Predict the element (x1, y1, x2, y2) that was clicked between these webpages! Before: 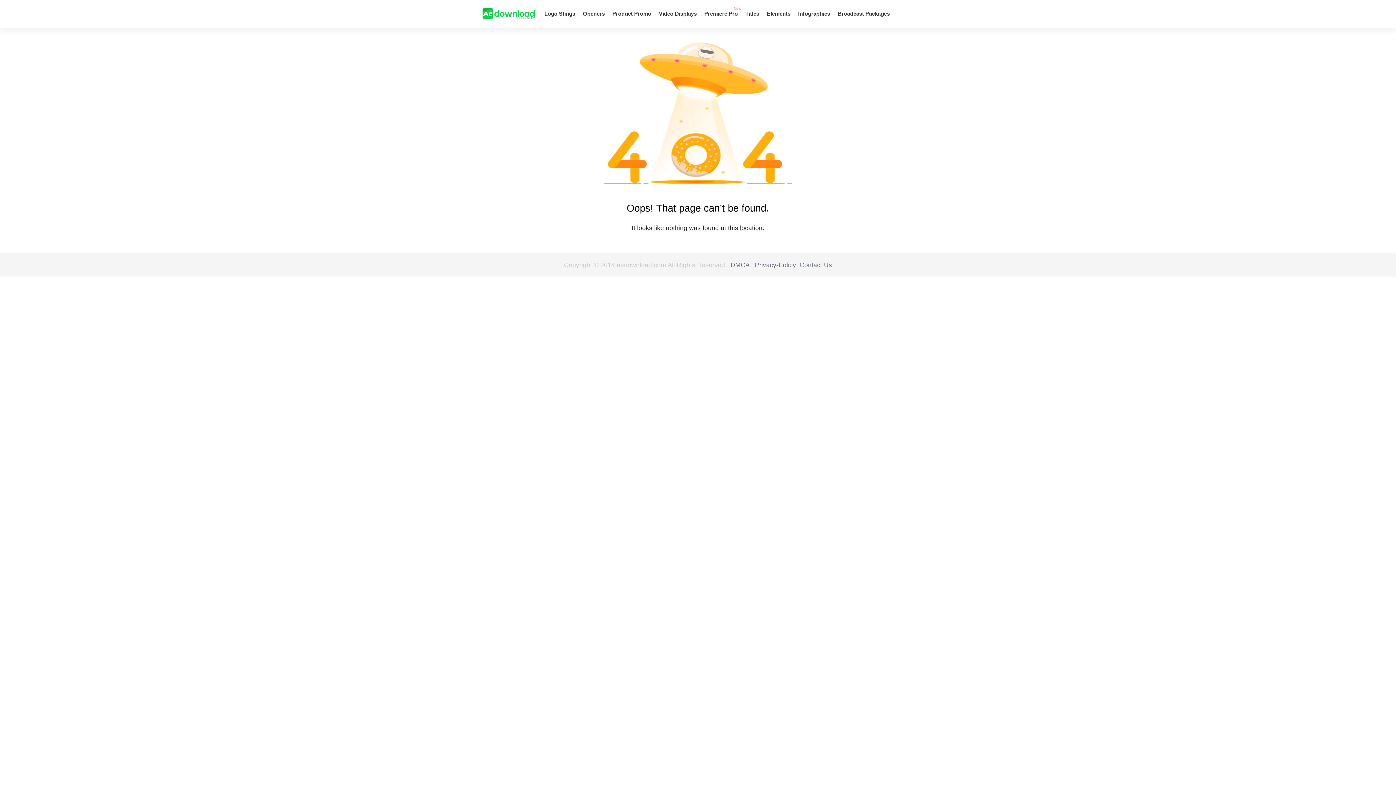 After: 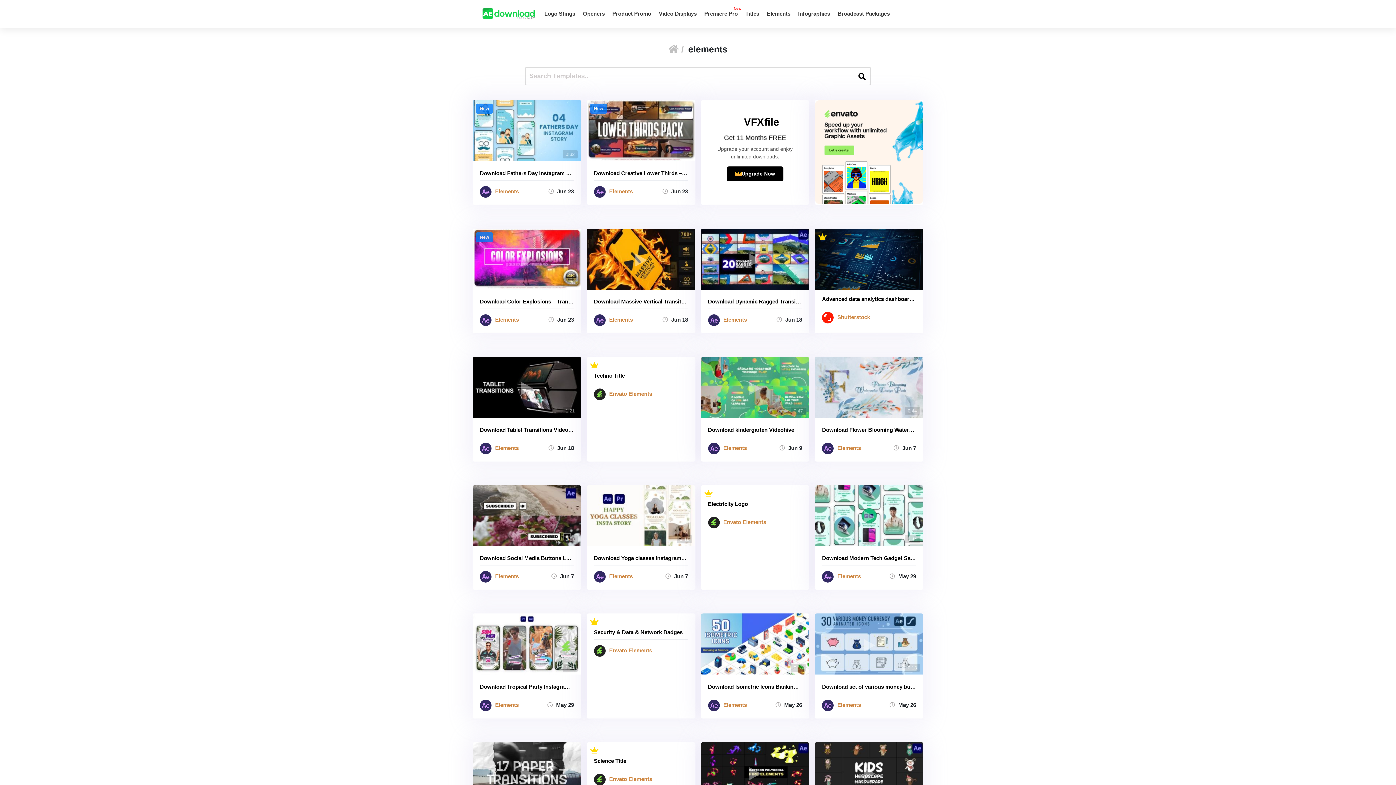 Action: bbox: (767, 8, 790, 19) label: Elements